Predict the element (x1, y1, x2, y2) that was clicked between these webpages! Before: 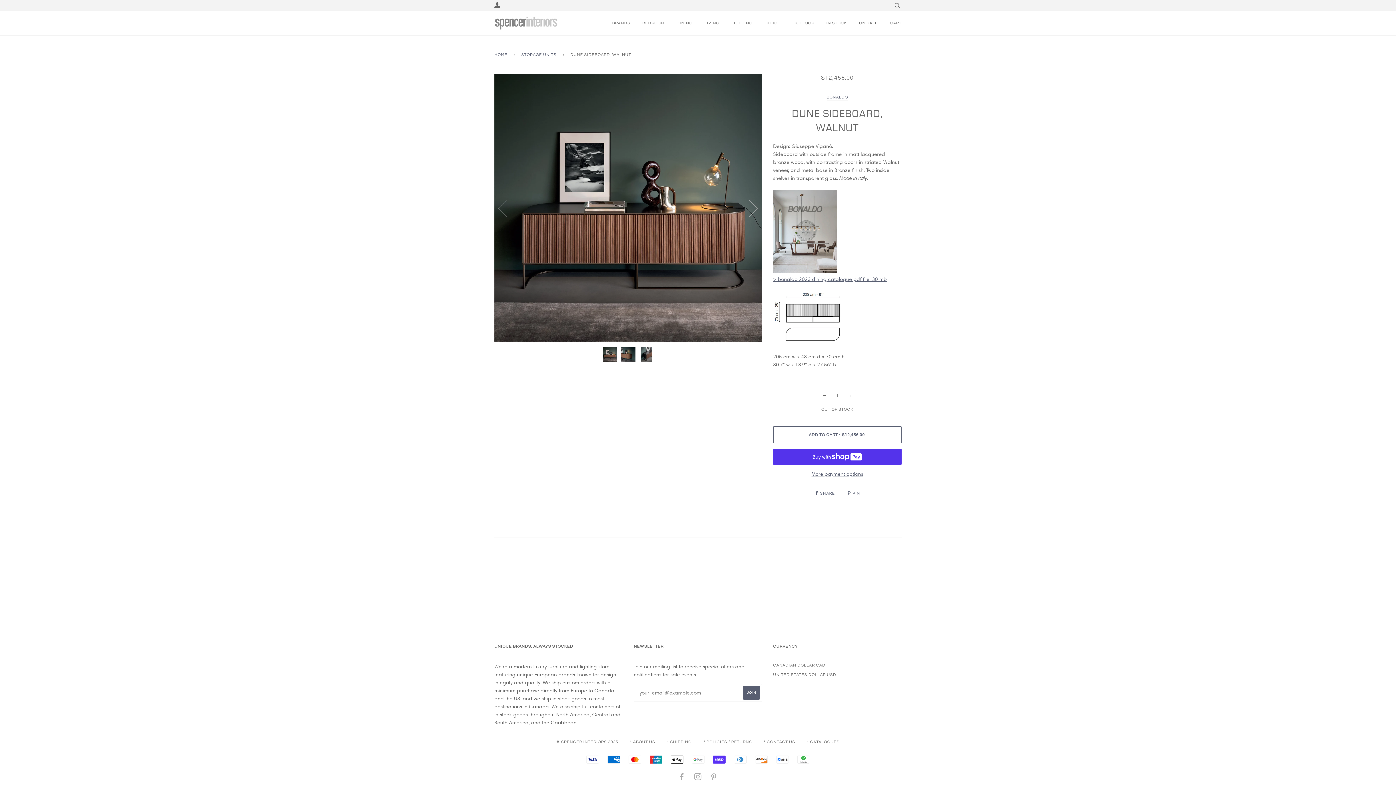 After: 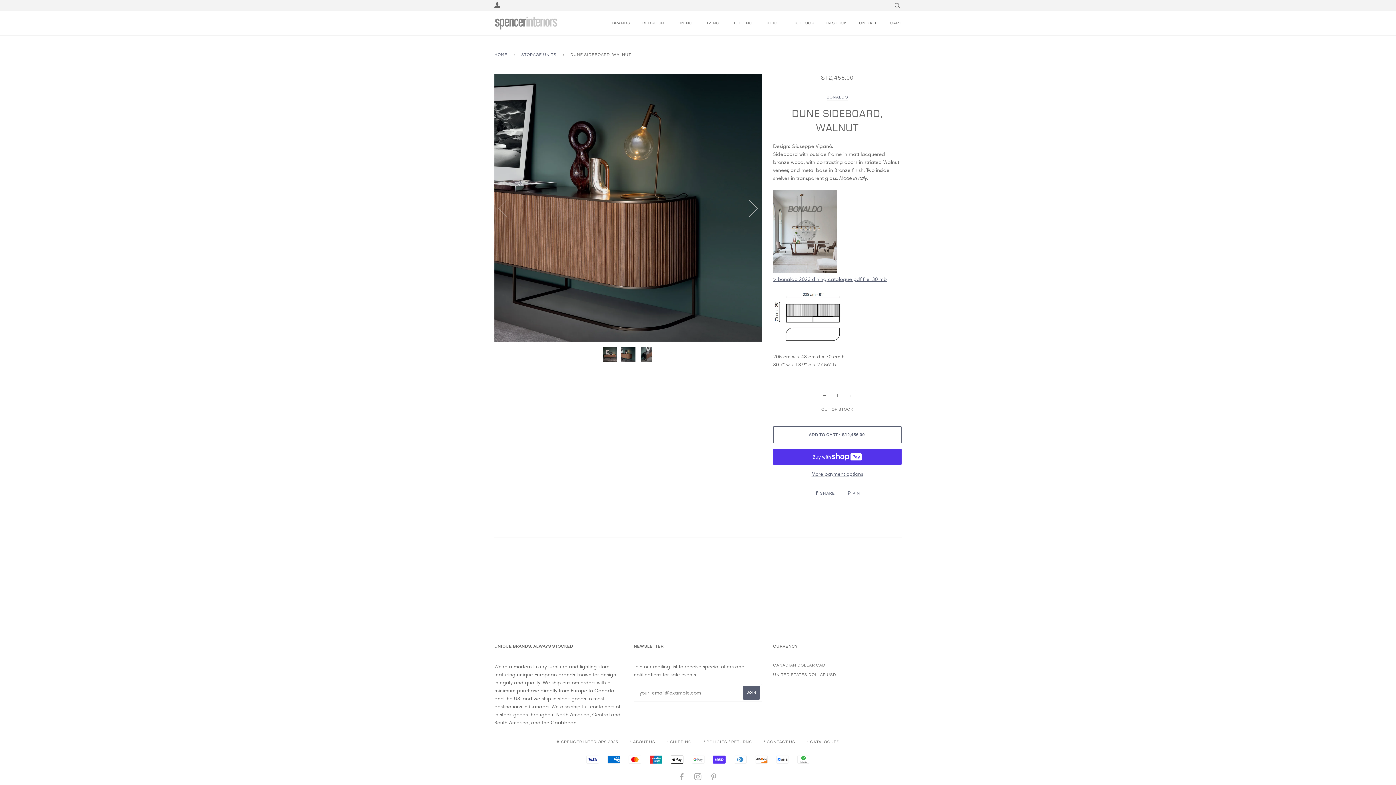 Action: bbox: (735, 162, 762, 252) label: Next